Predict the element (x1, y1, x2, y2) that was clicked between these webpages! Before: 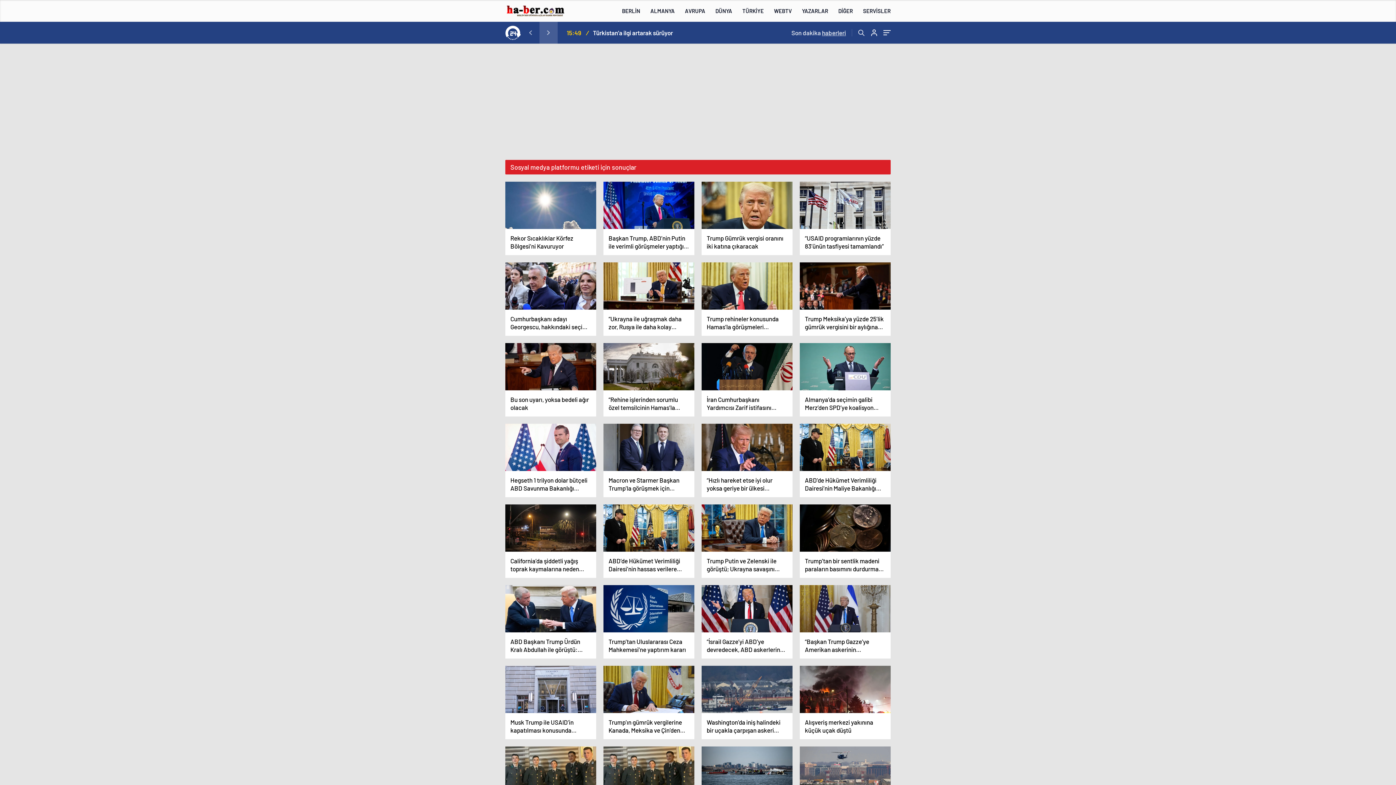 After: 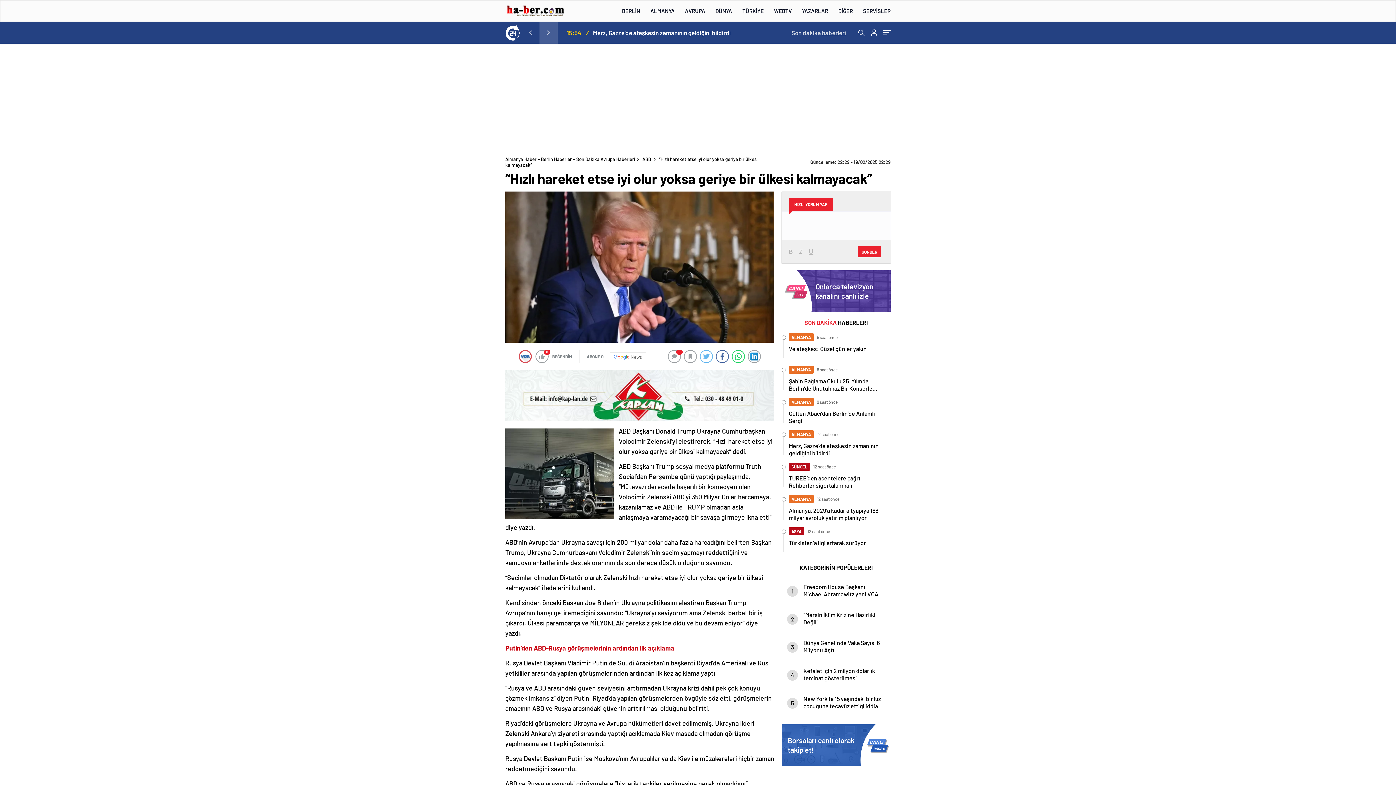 Action: bbox: (701, 424, 792, 497) label: “Hızlı hareket etse iyi olur yoksa geriye bir ülkesi kalmayacak”